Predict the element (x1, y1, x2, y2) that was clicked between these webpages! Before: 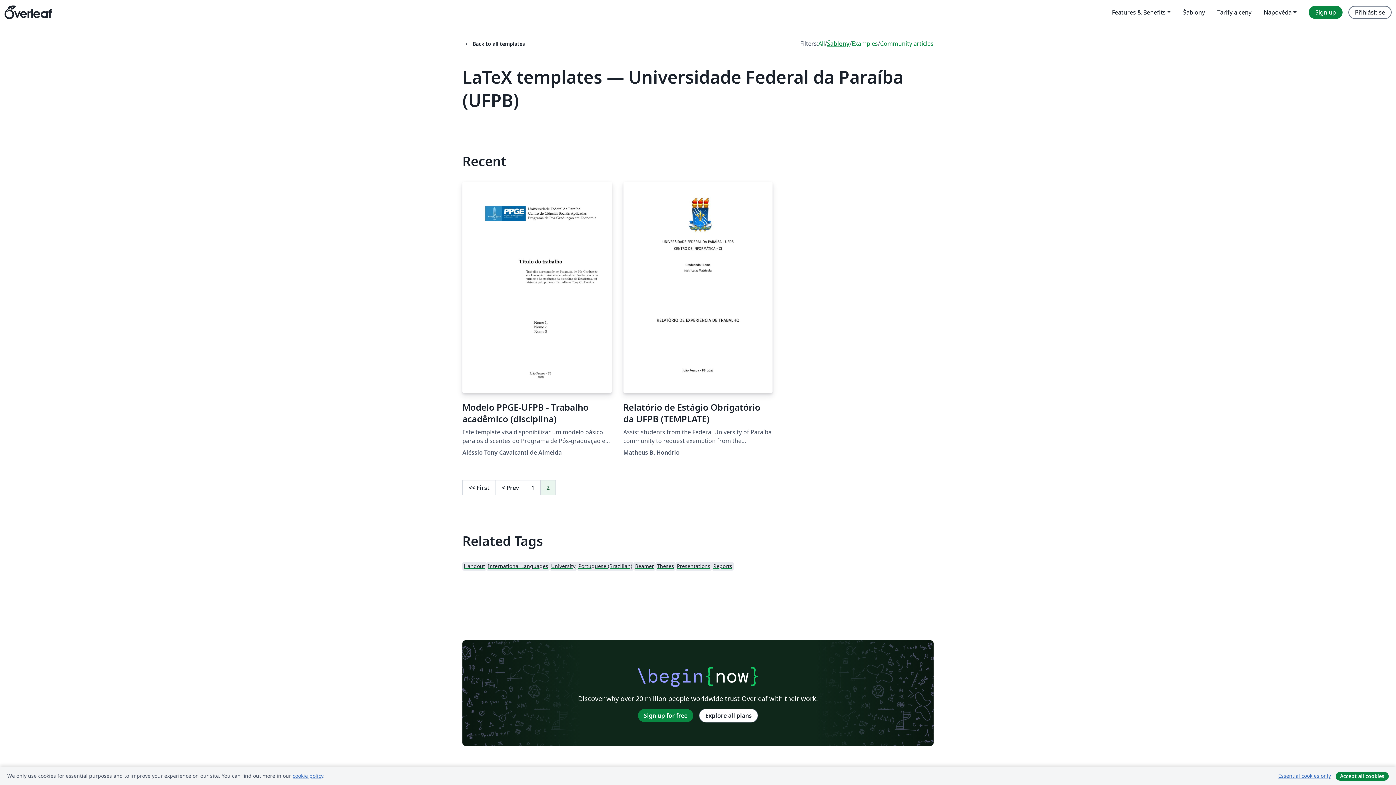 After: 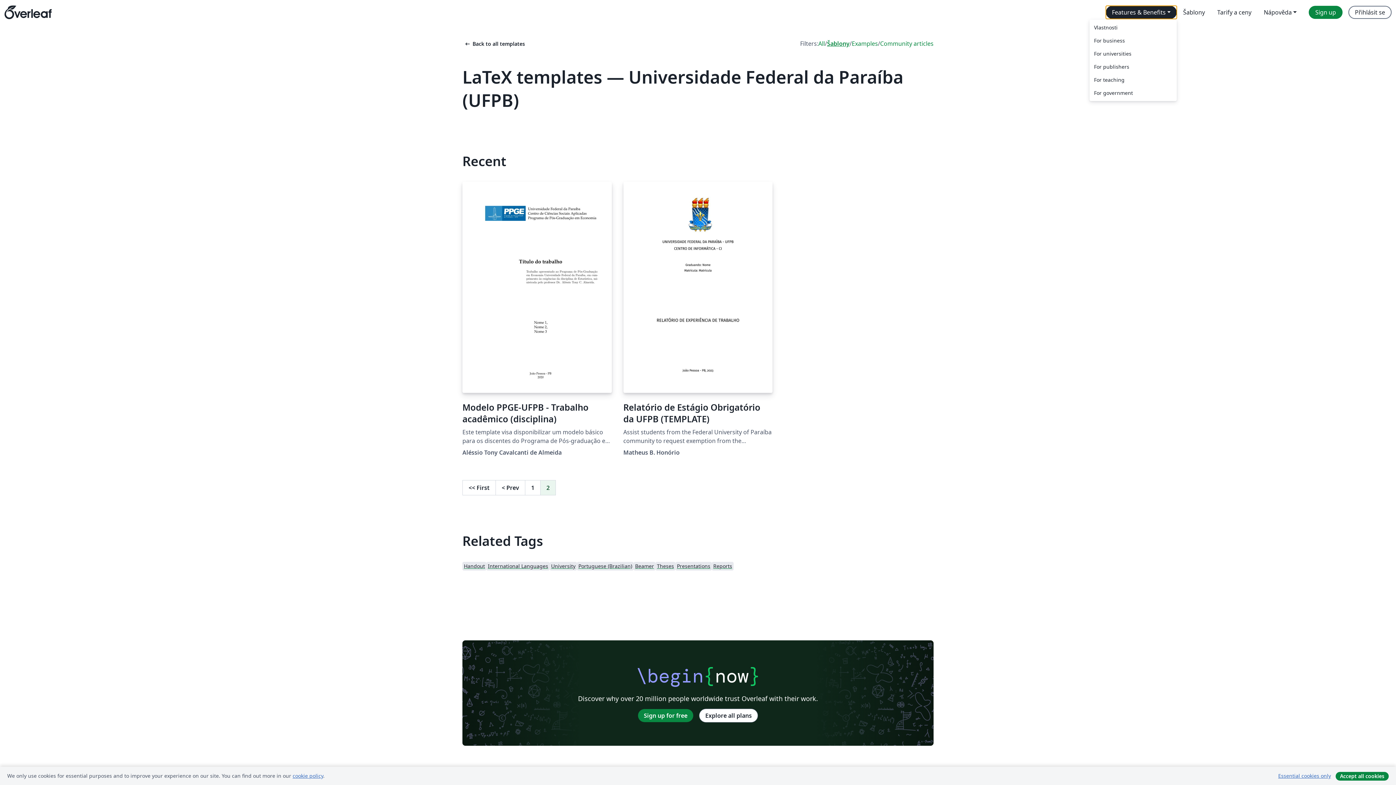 Action: label: Features & Benefits bbox: (1106, 5, 1177, 18)